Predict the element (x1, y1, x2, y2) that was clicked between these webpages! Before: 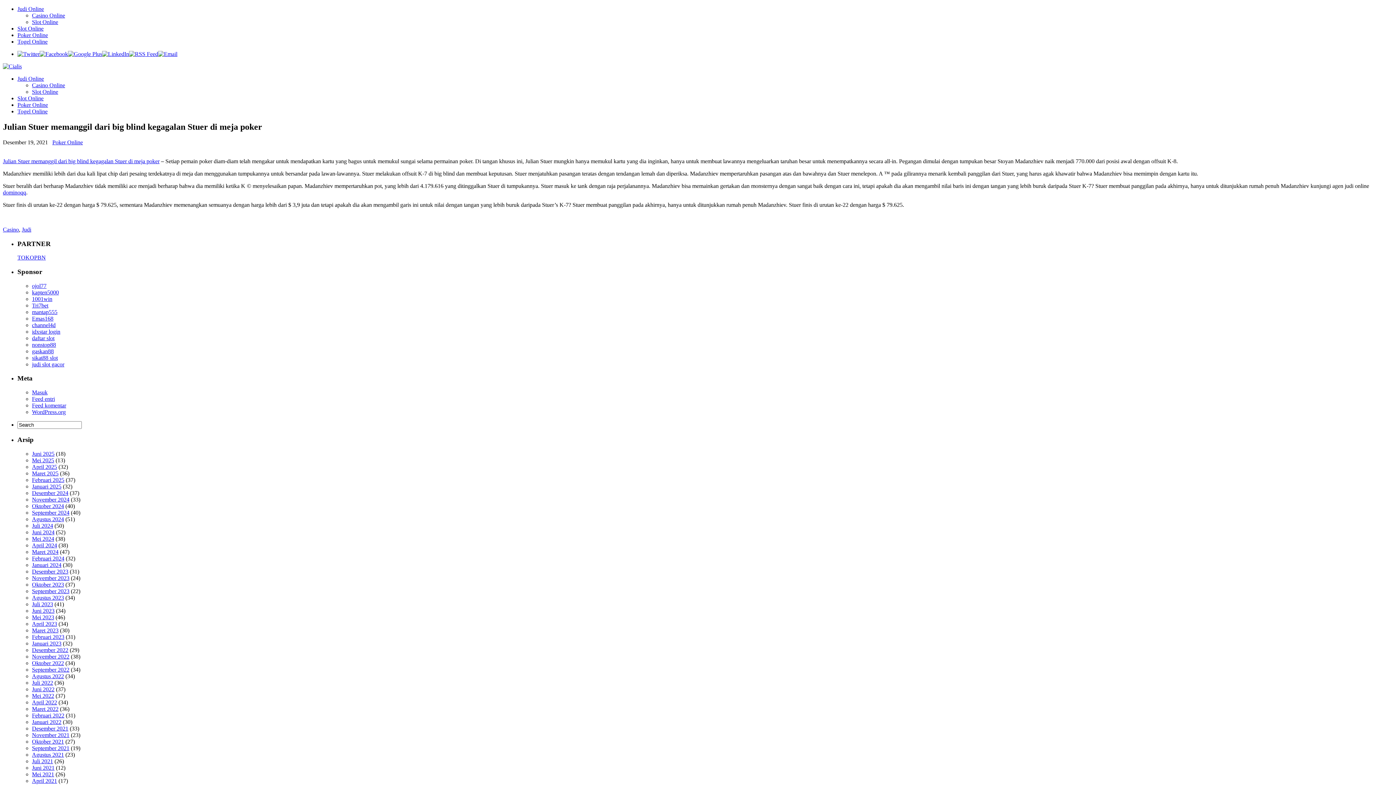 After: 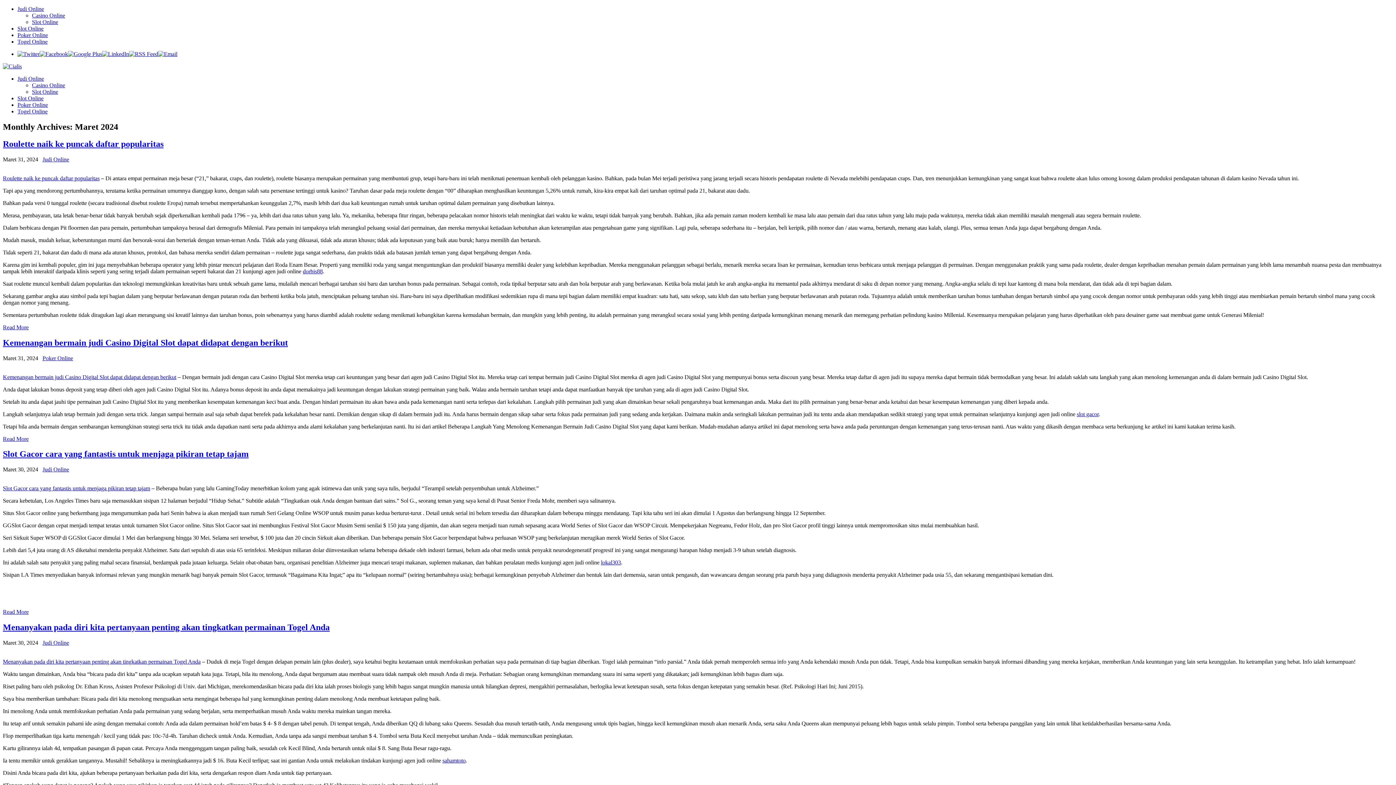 Action: bbox: (32, 548, 58, 555) label: Maret 2024